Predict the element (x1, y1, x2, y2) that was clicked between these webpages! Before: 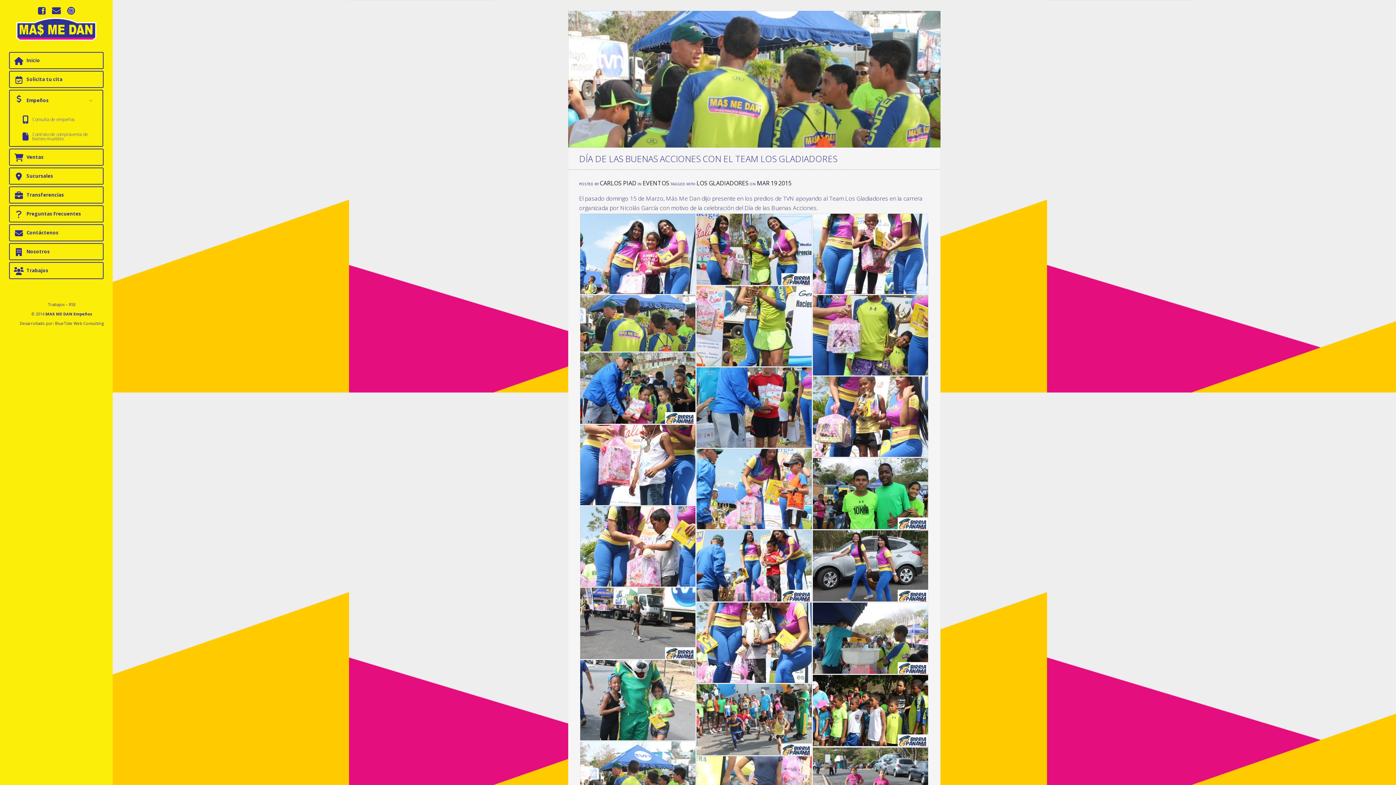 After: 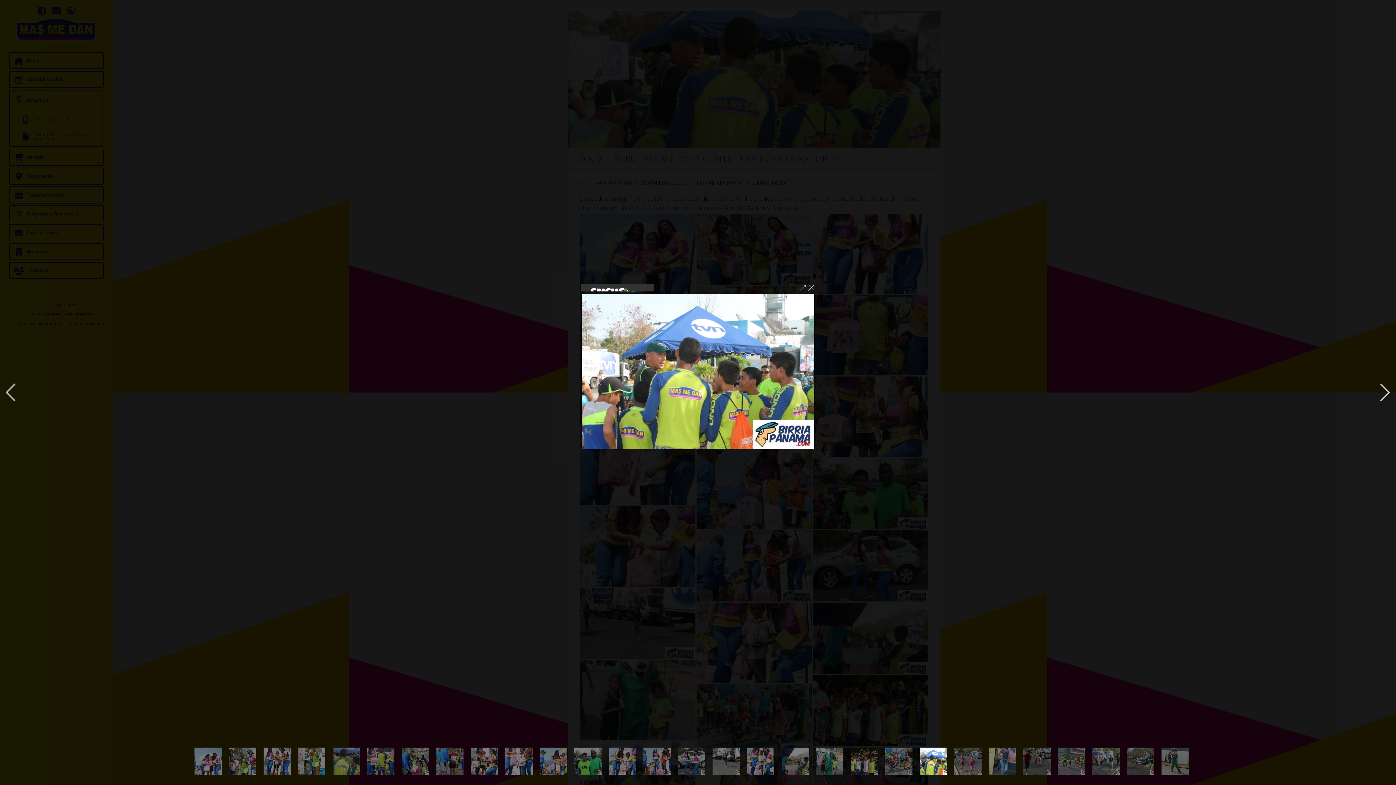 Action: bbox: (580, 741, 695, 813)